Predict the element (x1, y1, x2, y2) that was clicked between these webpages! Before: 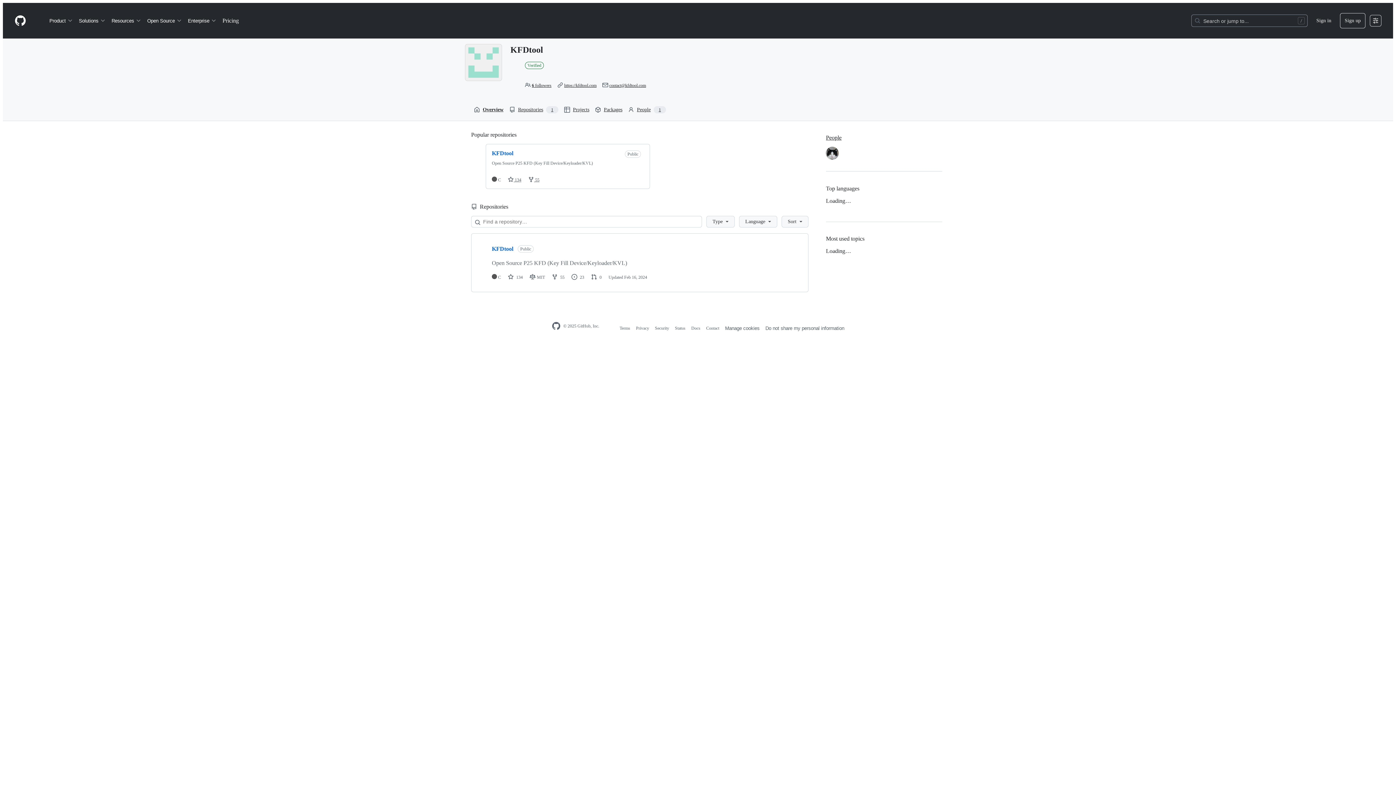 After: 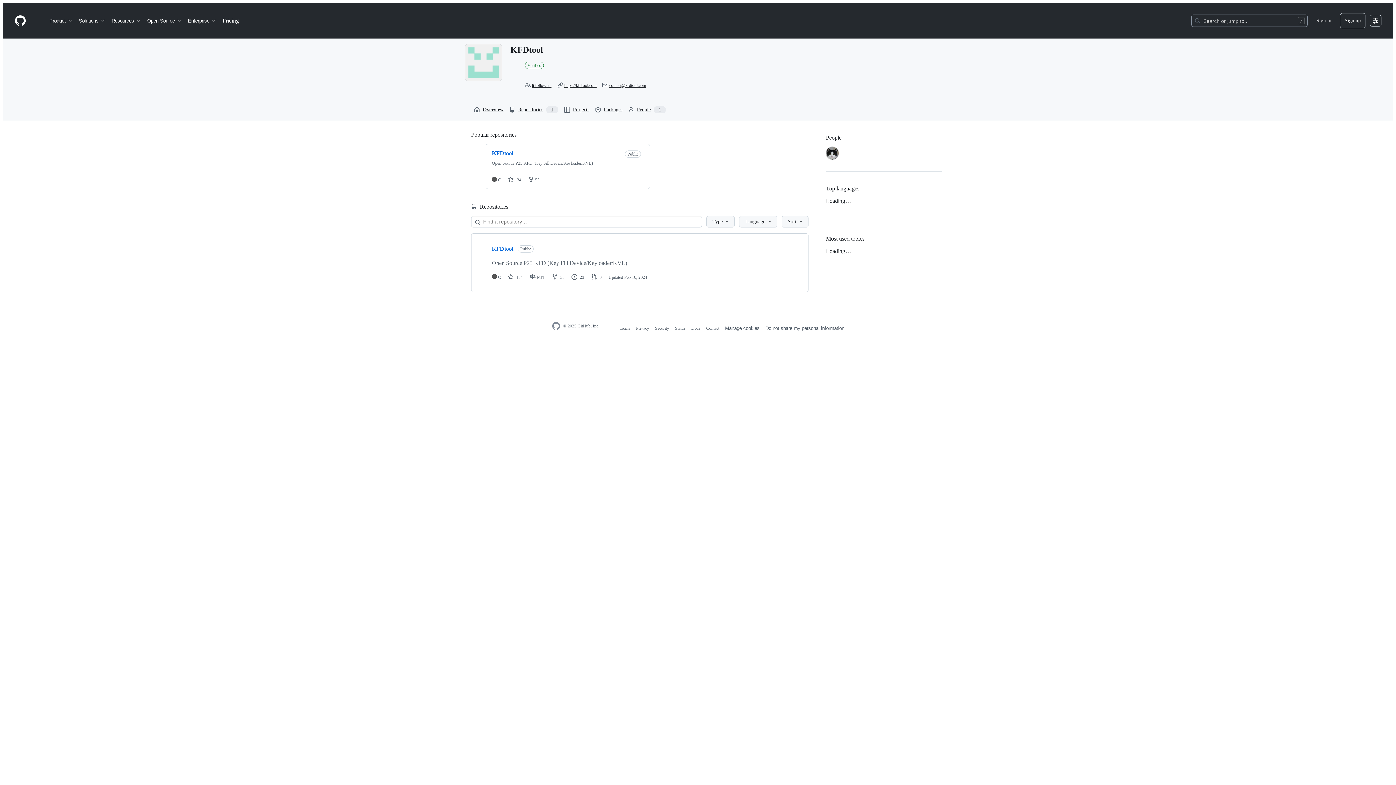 Action: bbox: (551, 321, 560, 330) label: Homepage